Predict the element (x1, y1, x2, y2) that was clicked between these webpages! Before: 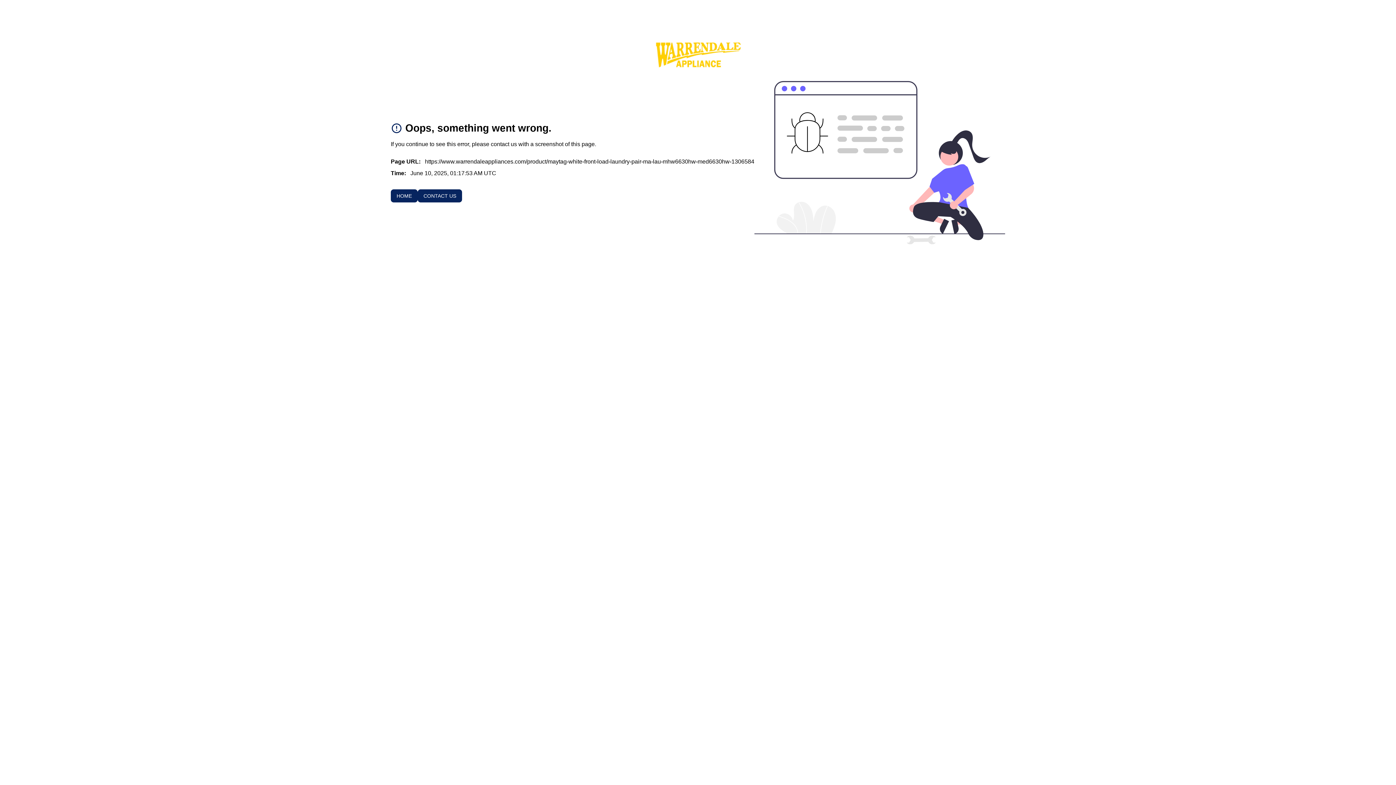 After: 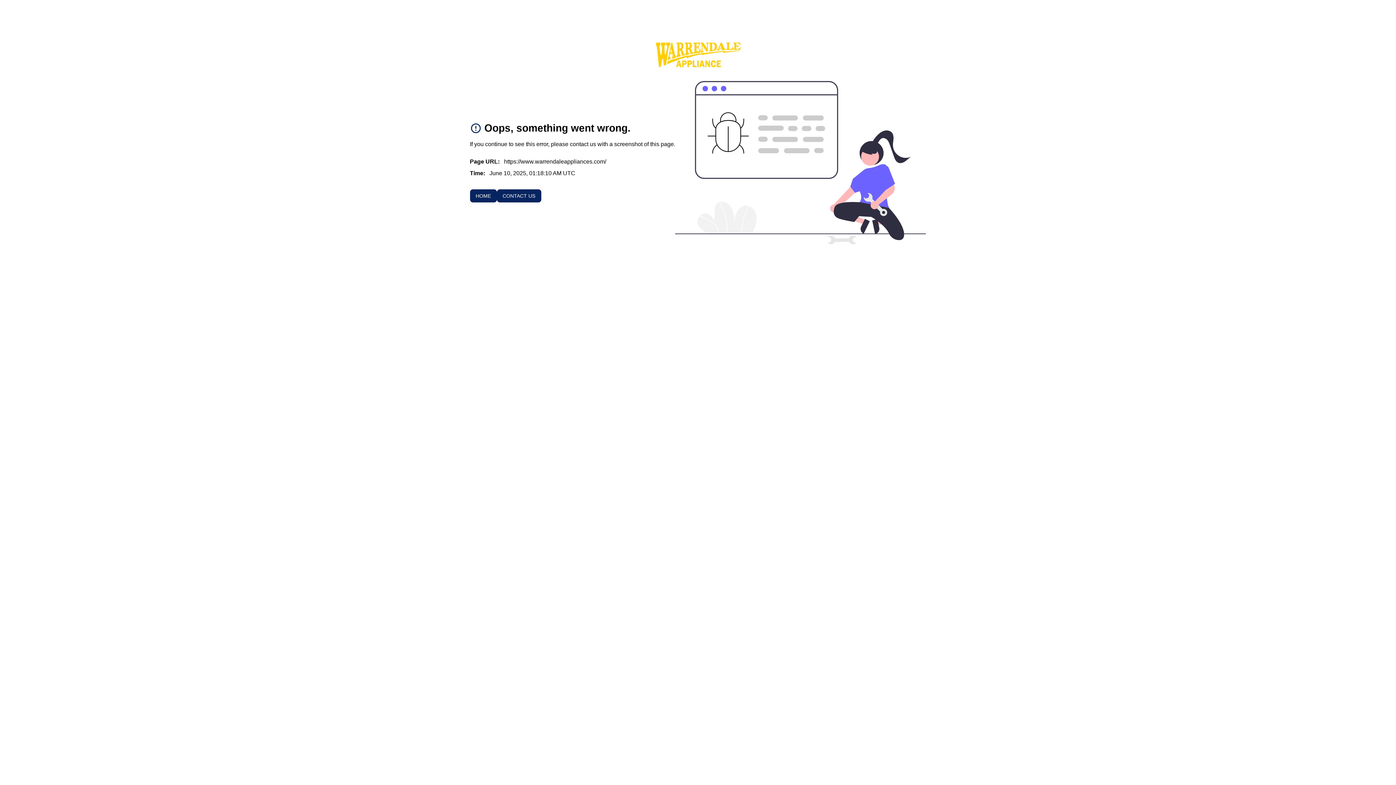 Action: label: HOME bbox: (390, 189, 417, 202)